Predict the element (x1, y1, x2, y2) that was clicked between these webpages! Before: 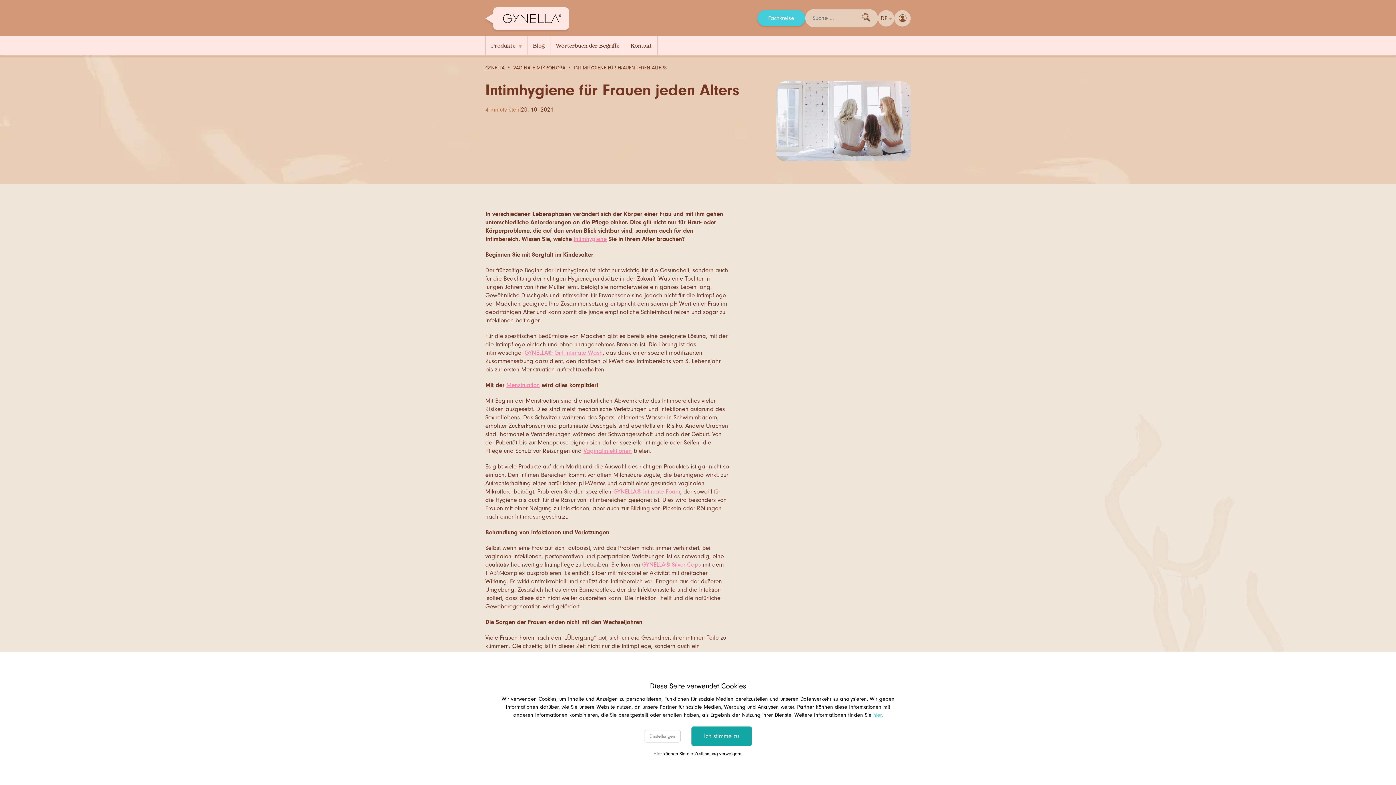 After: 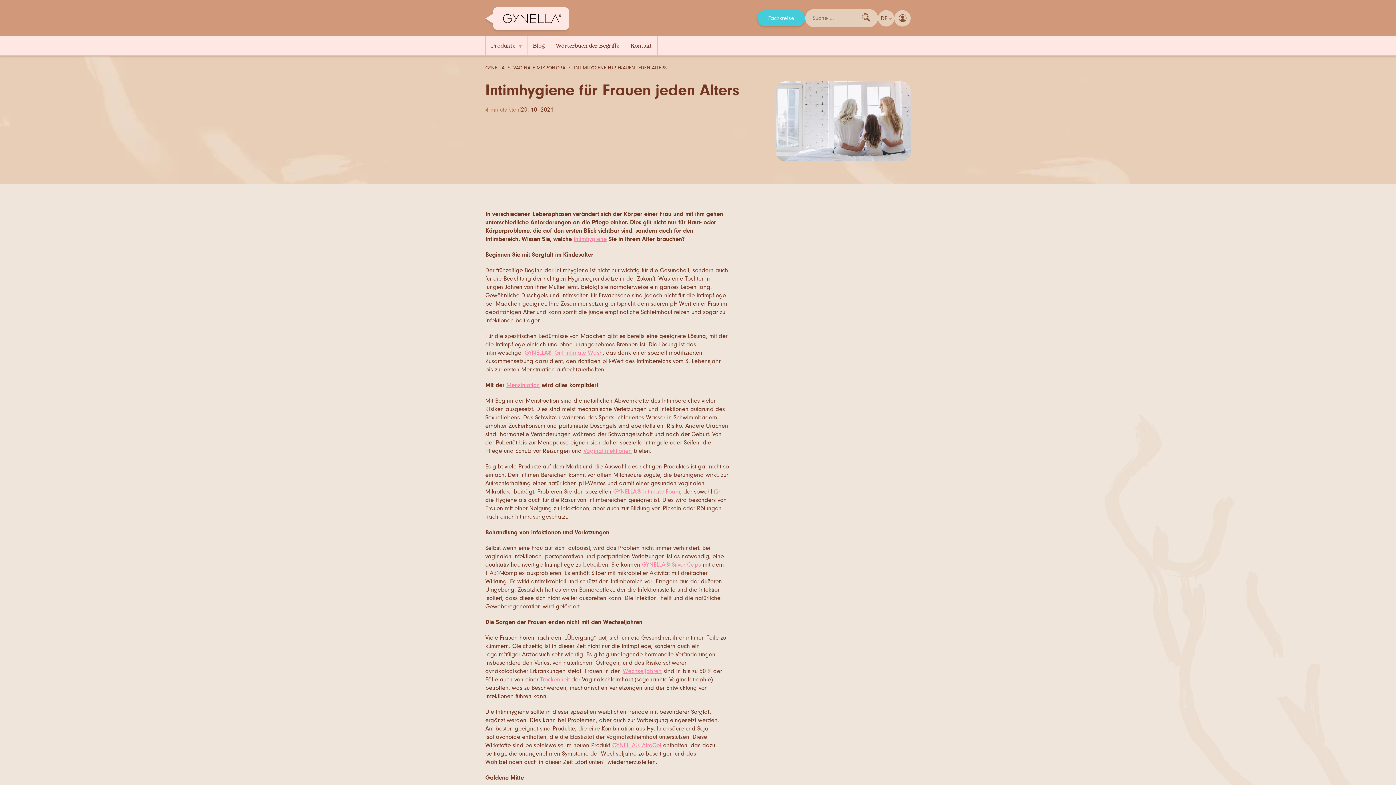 Action: label: Ich stimme zu bbox: (691, 726, 751, 746)